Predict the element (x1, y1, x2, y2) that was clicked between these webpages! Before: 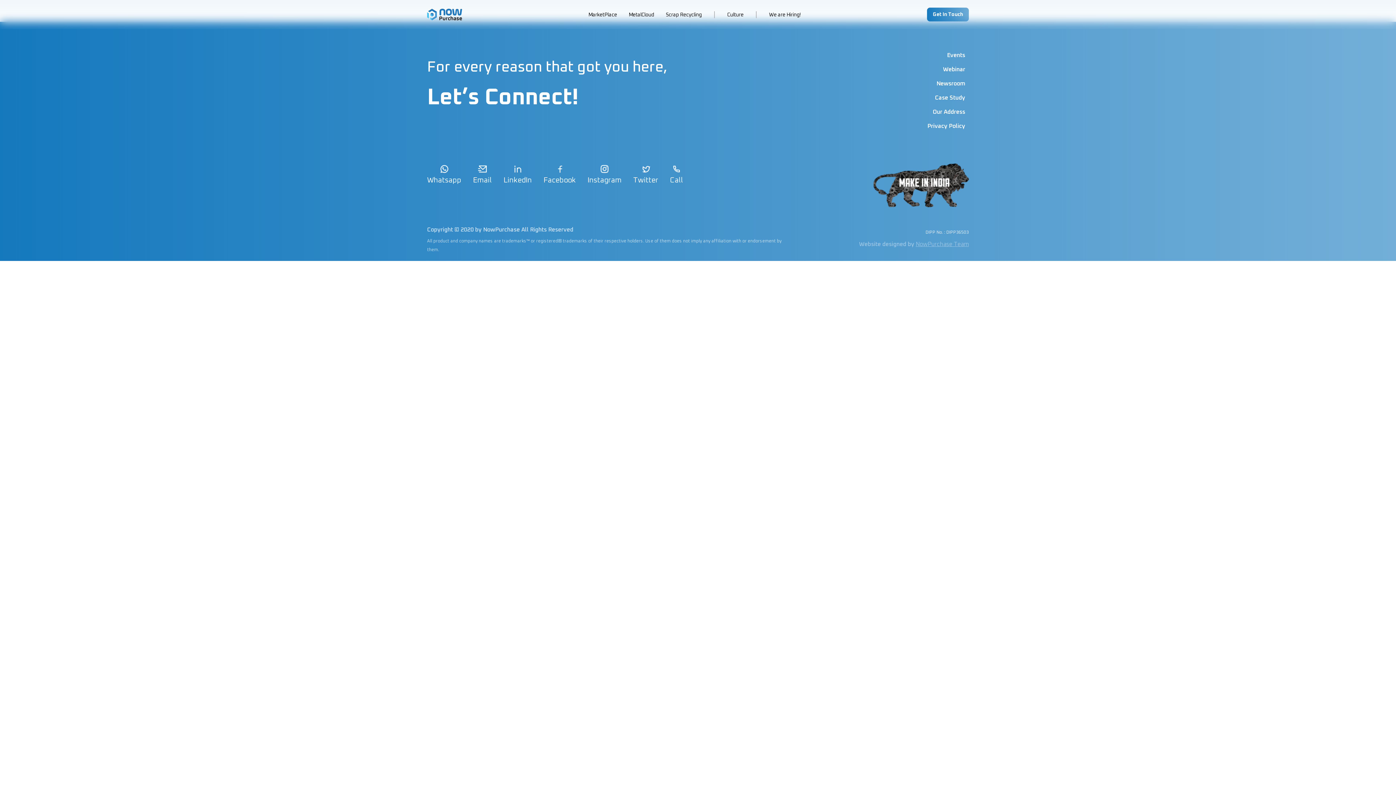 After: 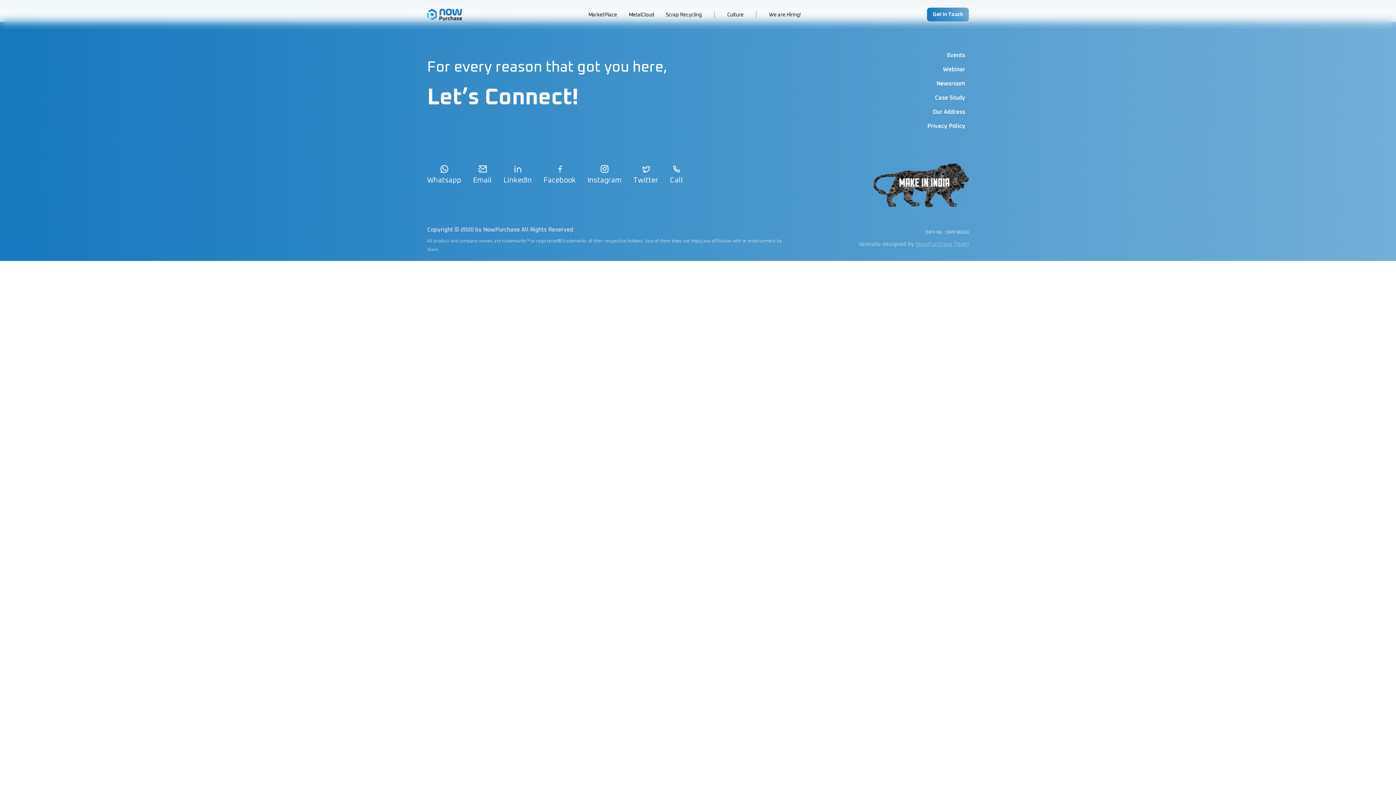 Action: label: Facebook bbox: (543, 163, 576, 183)